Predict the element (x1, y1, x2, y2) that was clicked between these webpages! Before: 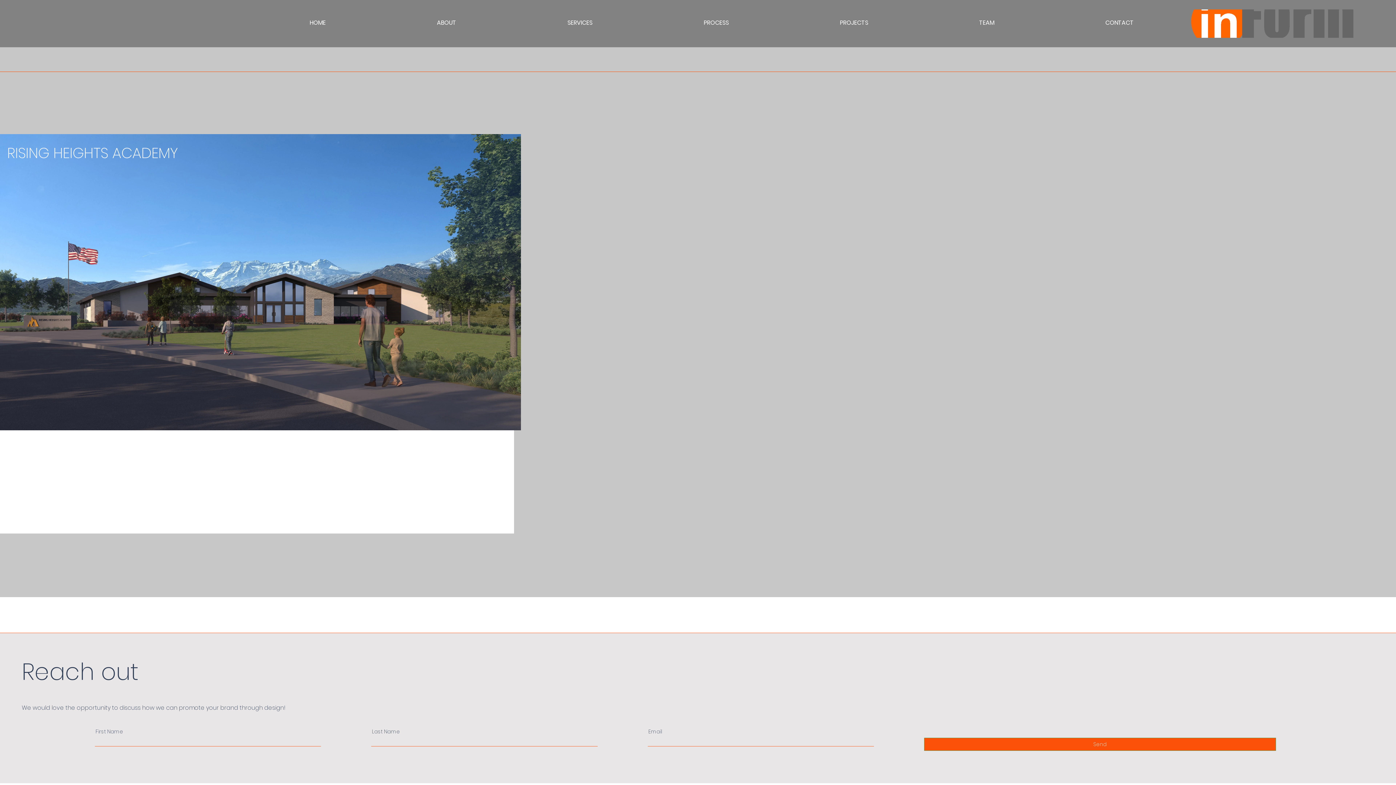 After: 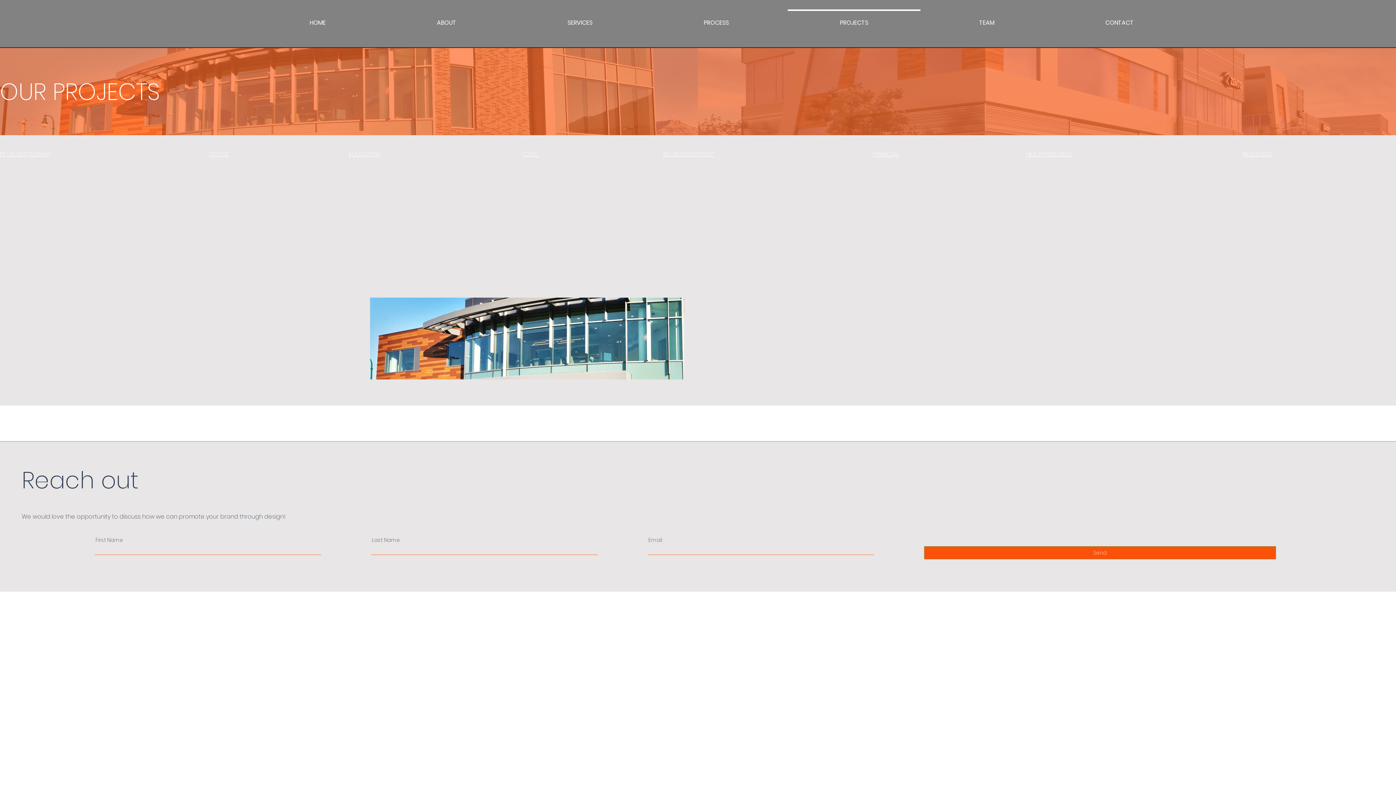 Action: label: PROJECTS bbox: (784, 9, 923, 29)